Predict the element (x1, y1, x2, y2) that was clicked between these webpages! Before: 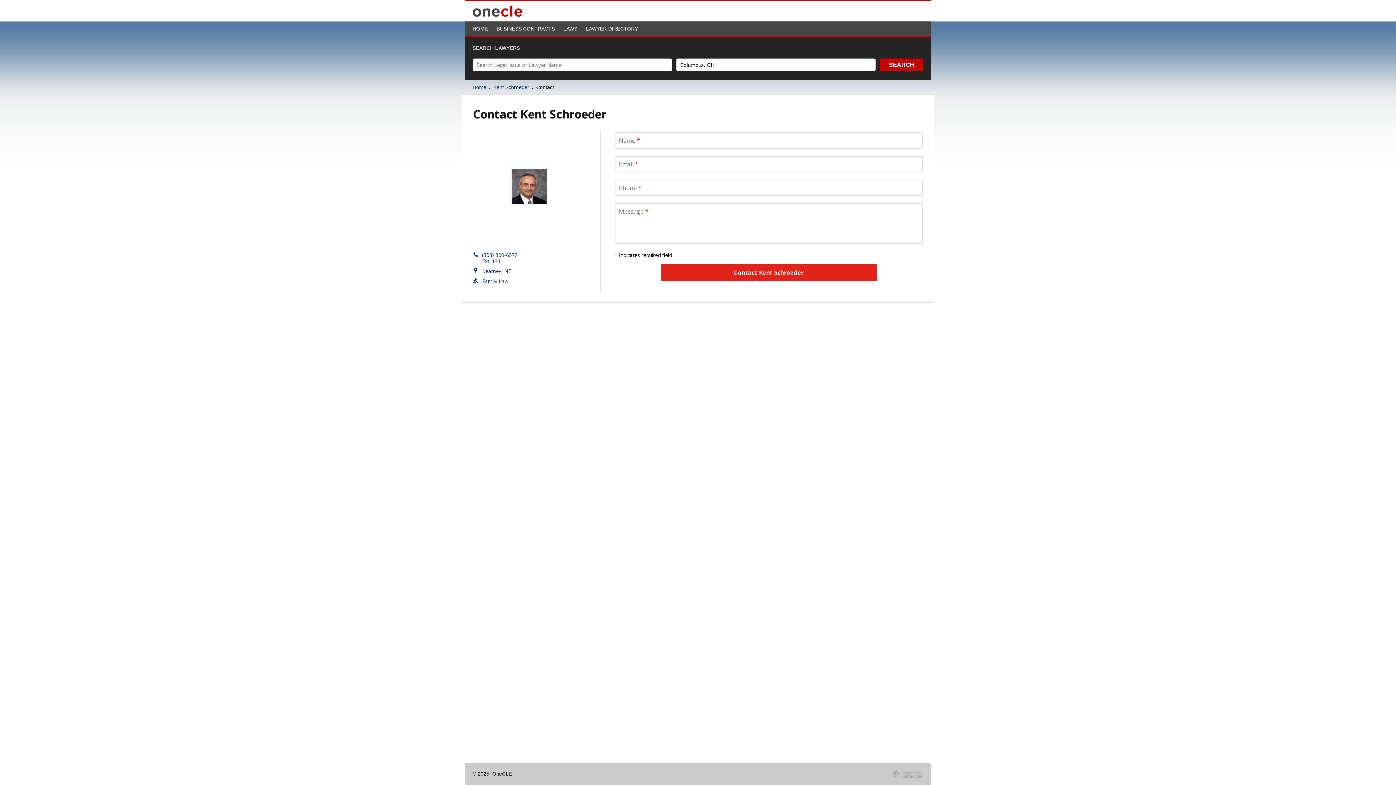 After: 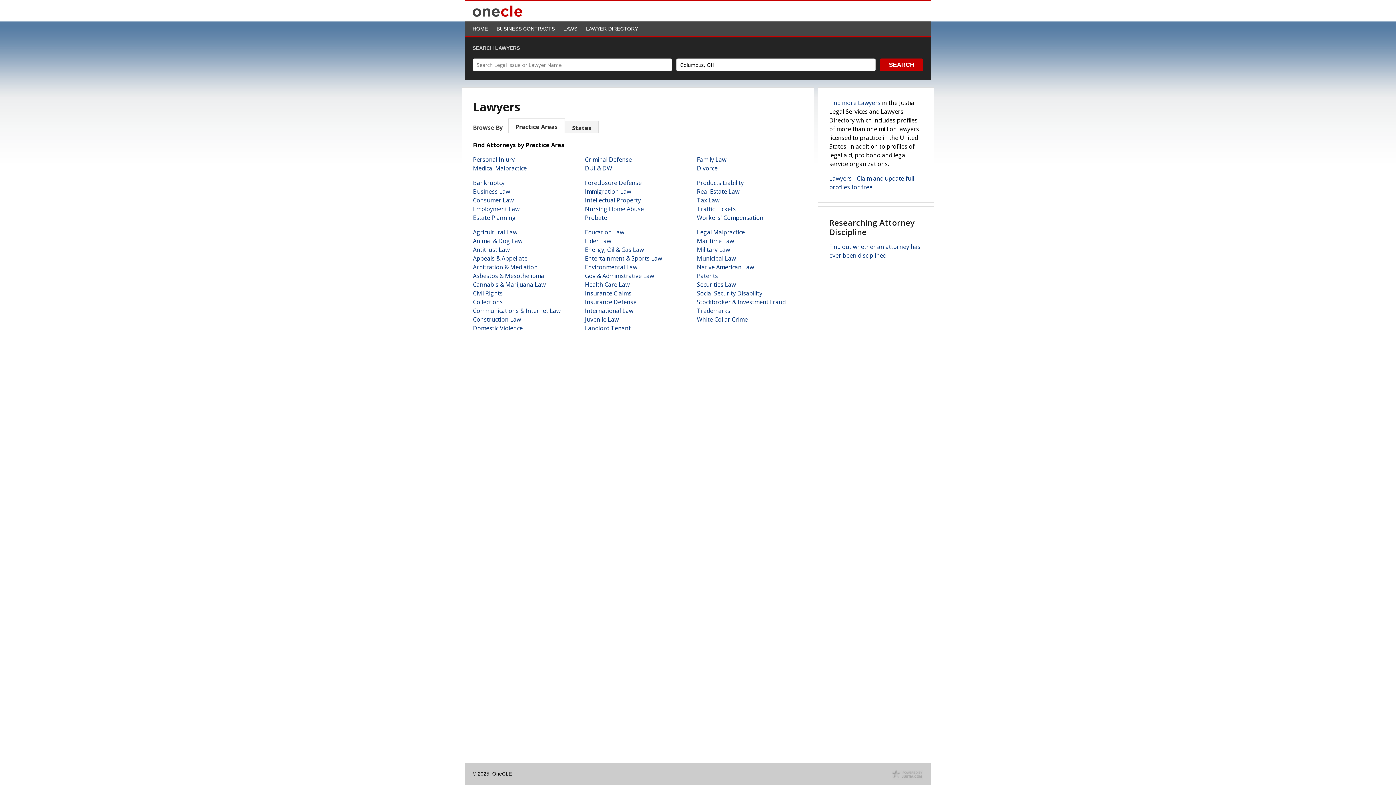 Action: bbox: (586, 25, 638, 31) label: LAWYER DIRECTORY